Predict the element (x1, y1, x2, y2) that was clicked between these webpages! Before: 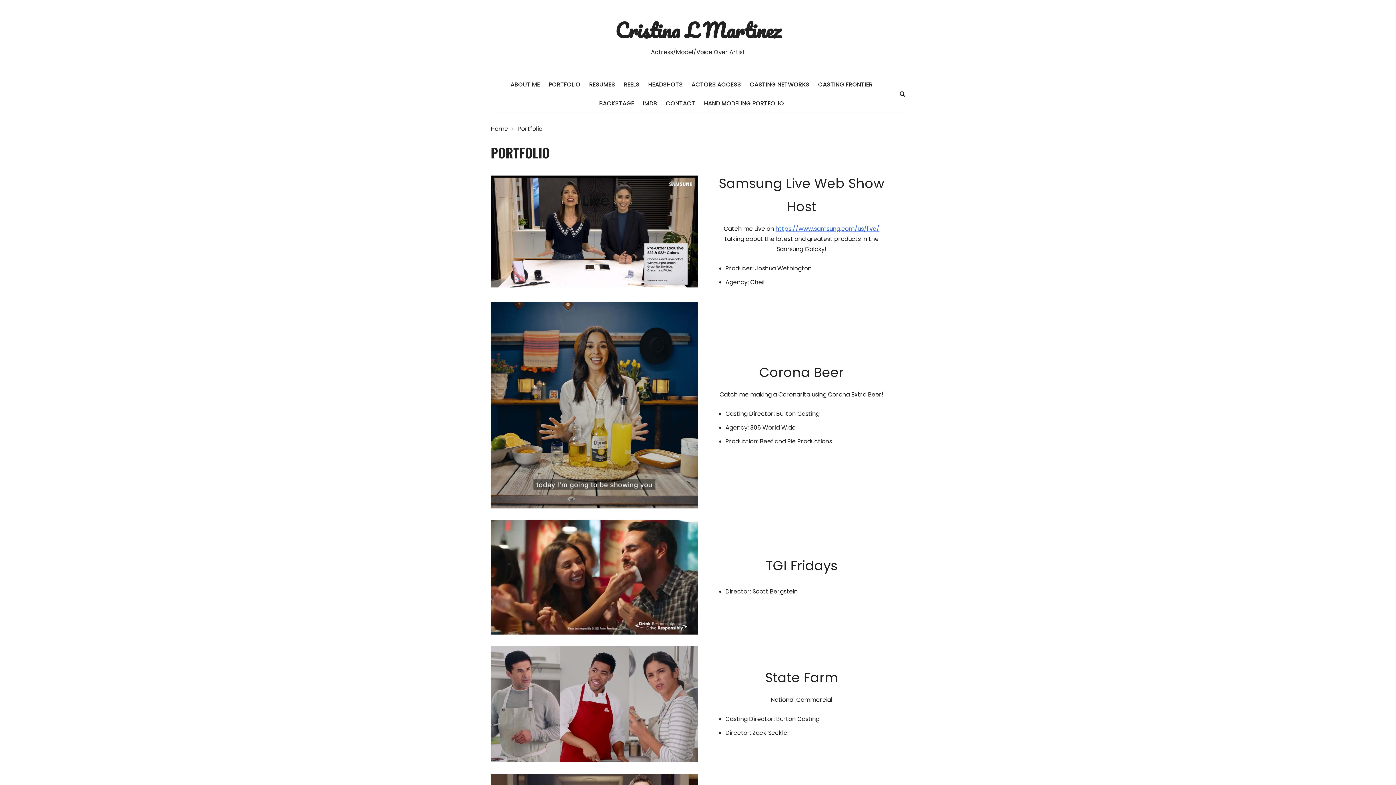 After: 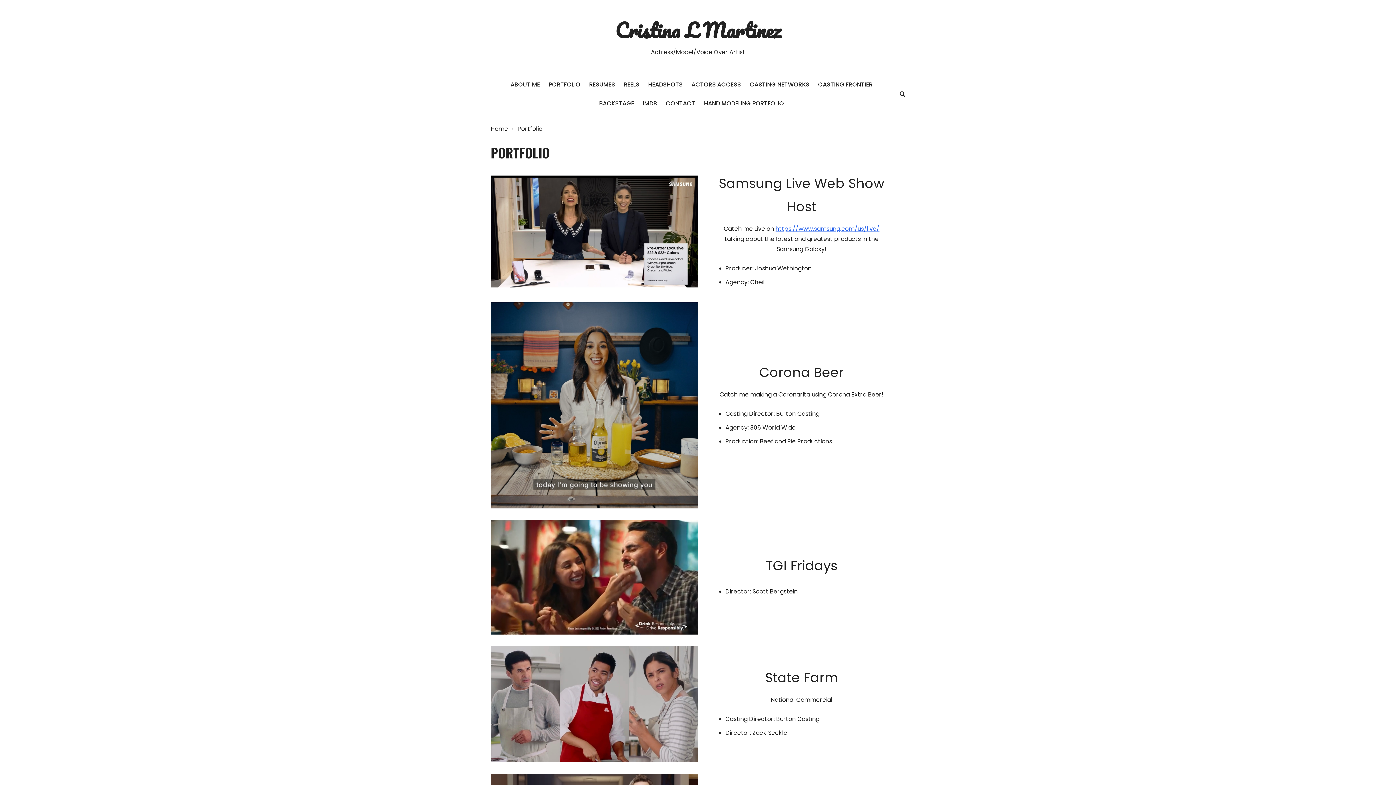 Action: bbox: (548, 75, 587, 94) label: PORTFOLIO